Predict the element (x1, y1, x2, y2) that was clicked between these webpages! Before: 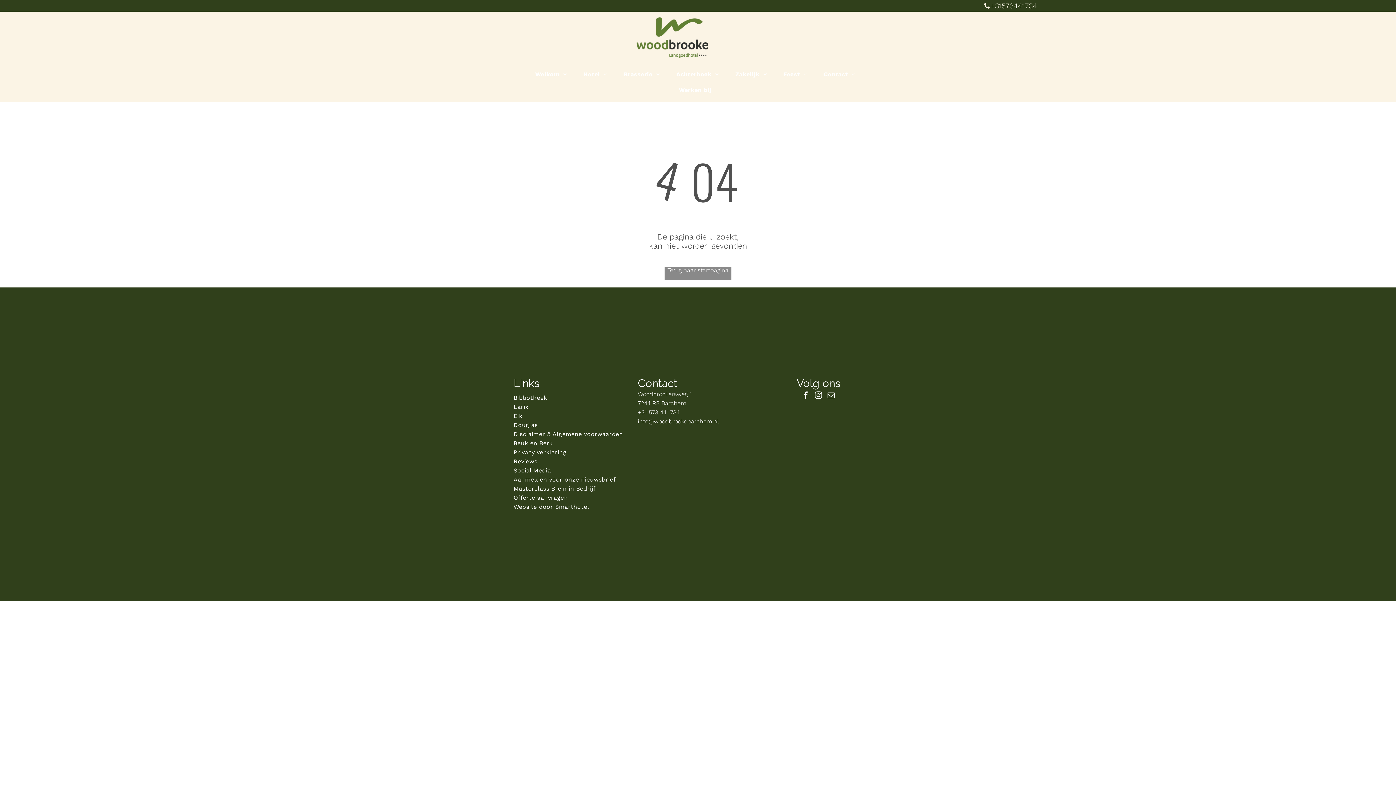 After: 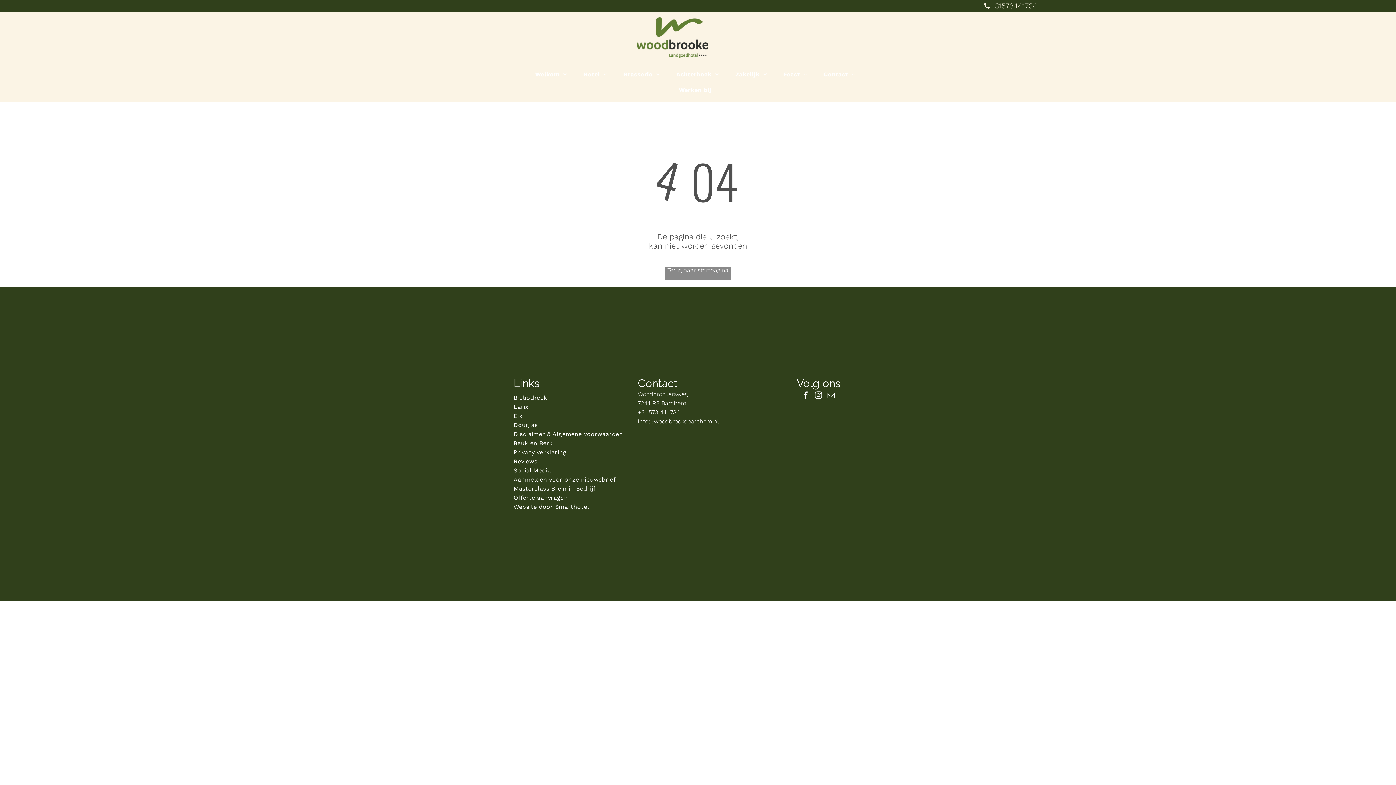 Action: bbox: (990, 1, 1037, 10) label: +31573441734